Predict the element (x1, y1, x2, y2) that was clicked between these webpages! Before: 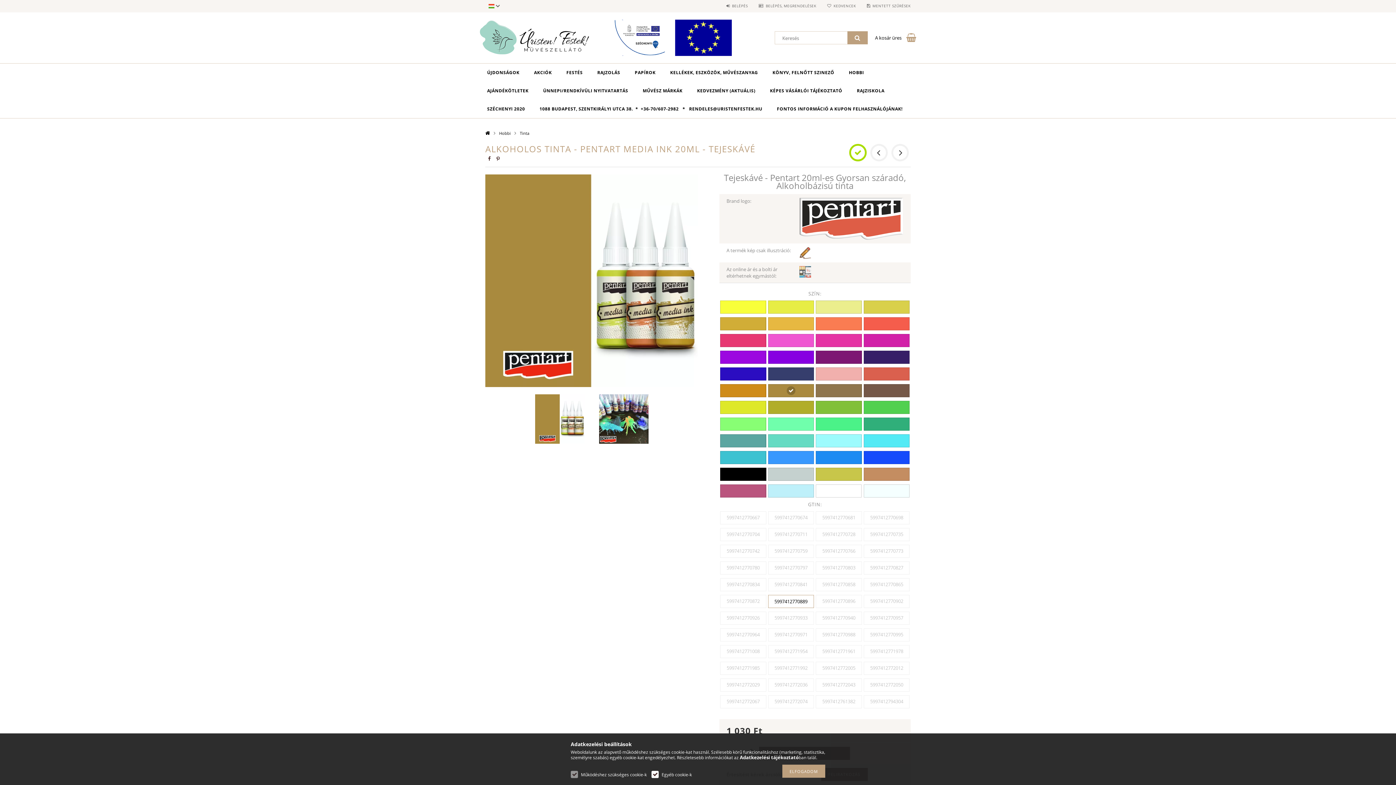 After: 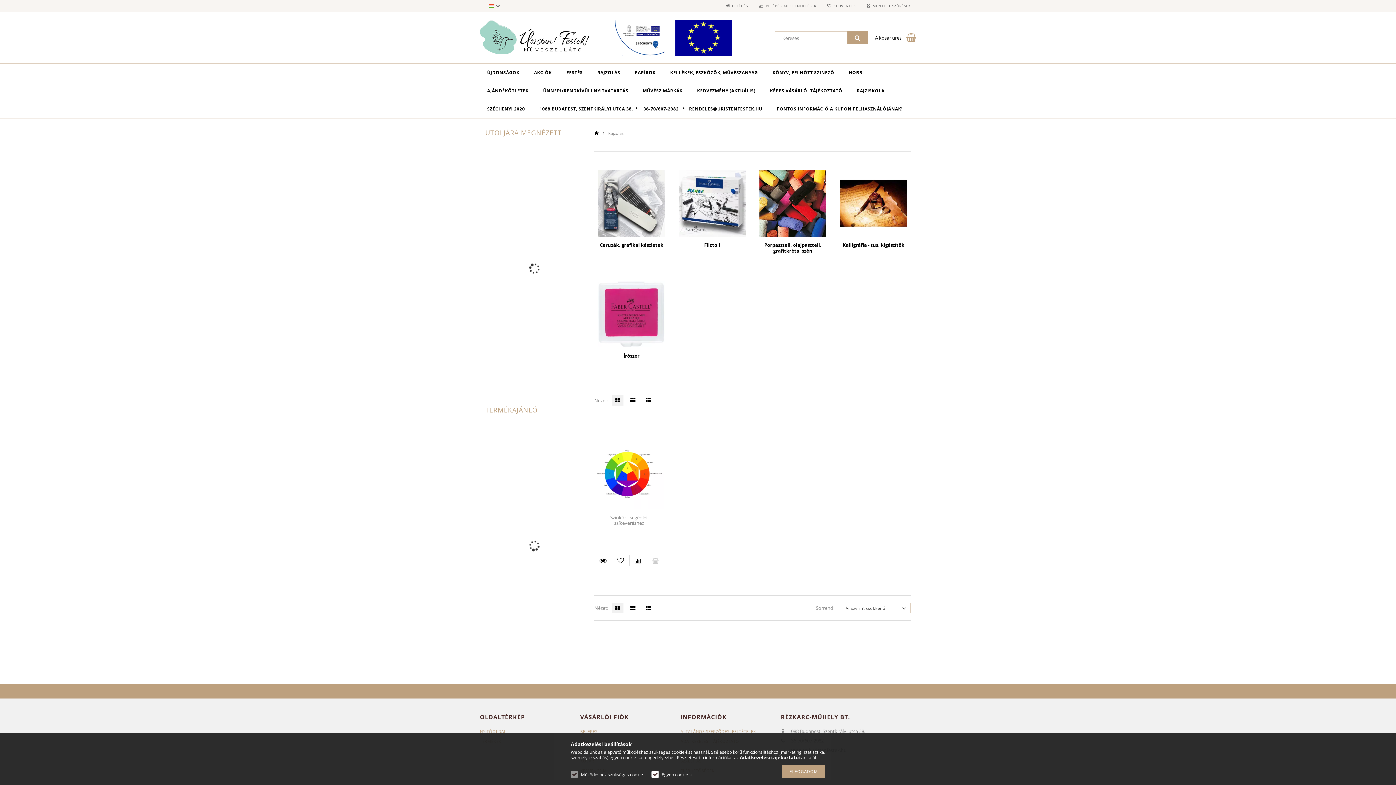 Action: bbox: (590, 63, 627, 81) label: RAJZOLÁS